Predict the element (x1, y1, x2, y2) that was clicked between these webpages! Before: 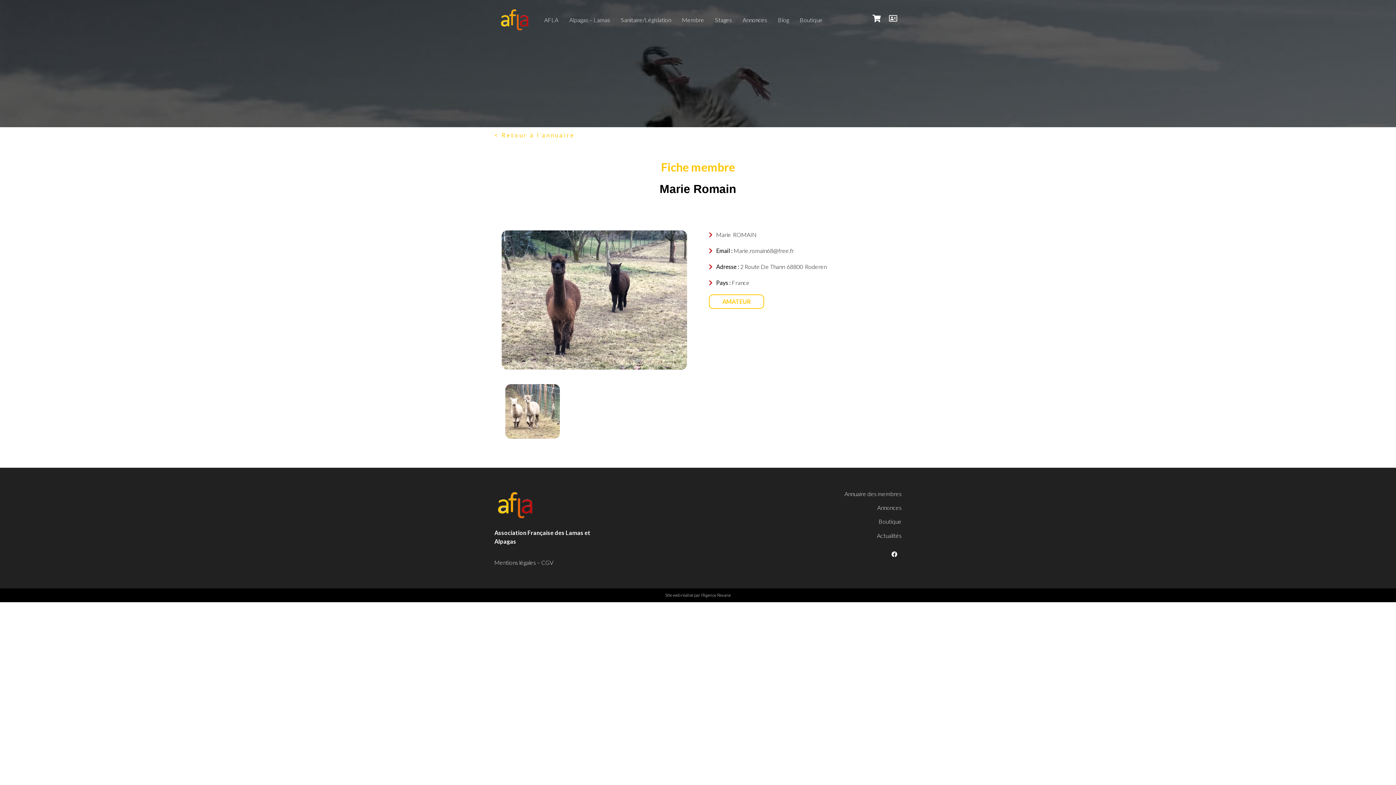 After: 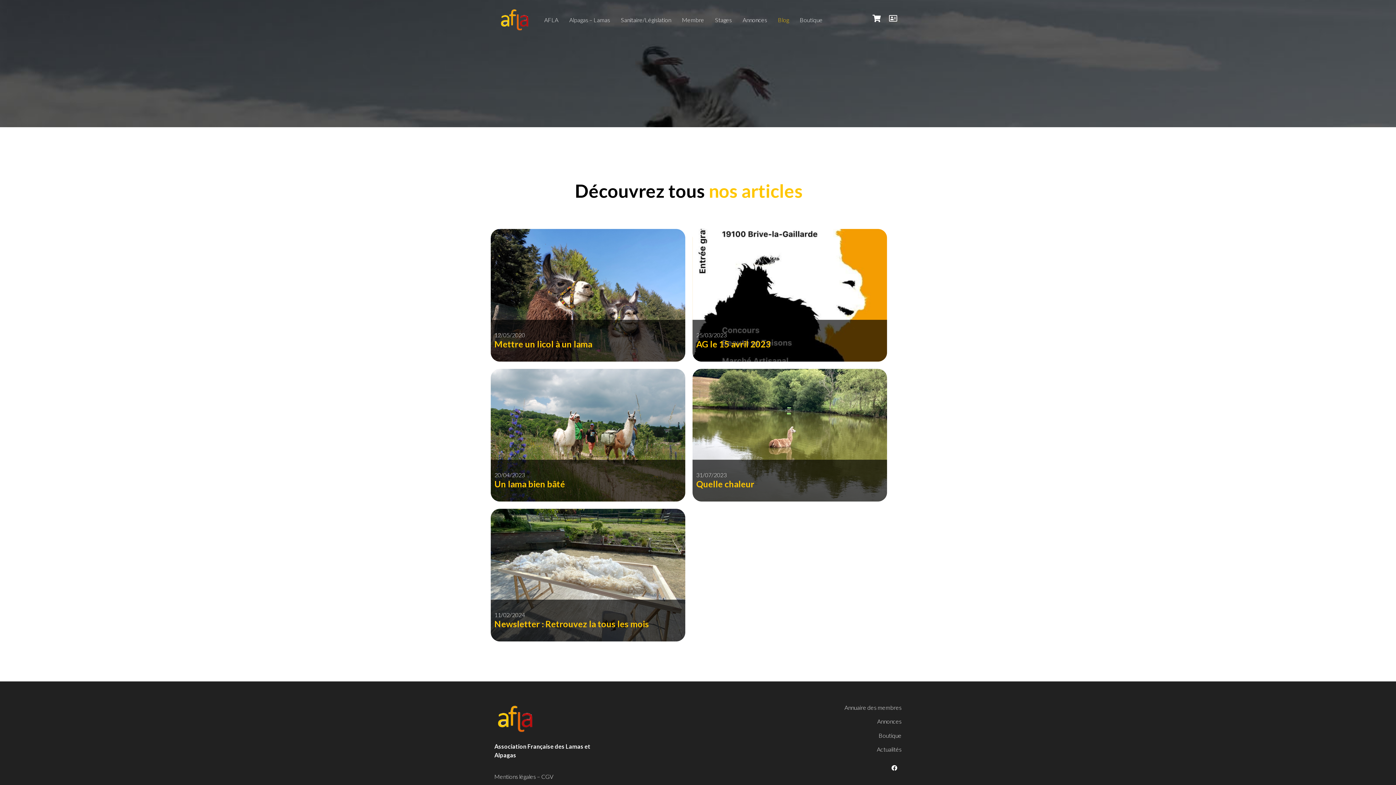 Action: label: Actualités bbox: (877, 532, 901, 539)